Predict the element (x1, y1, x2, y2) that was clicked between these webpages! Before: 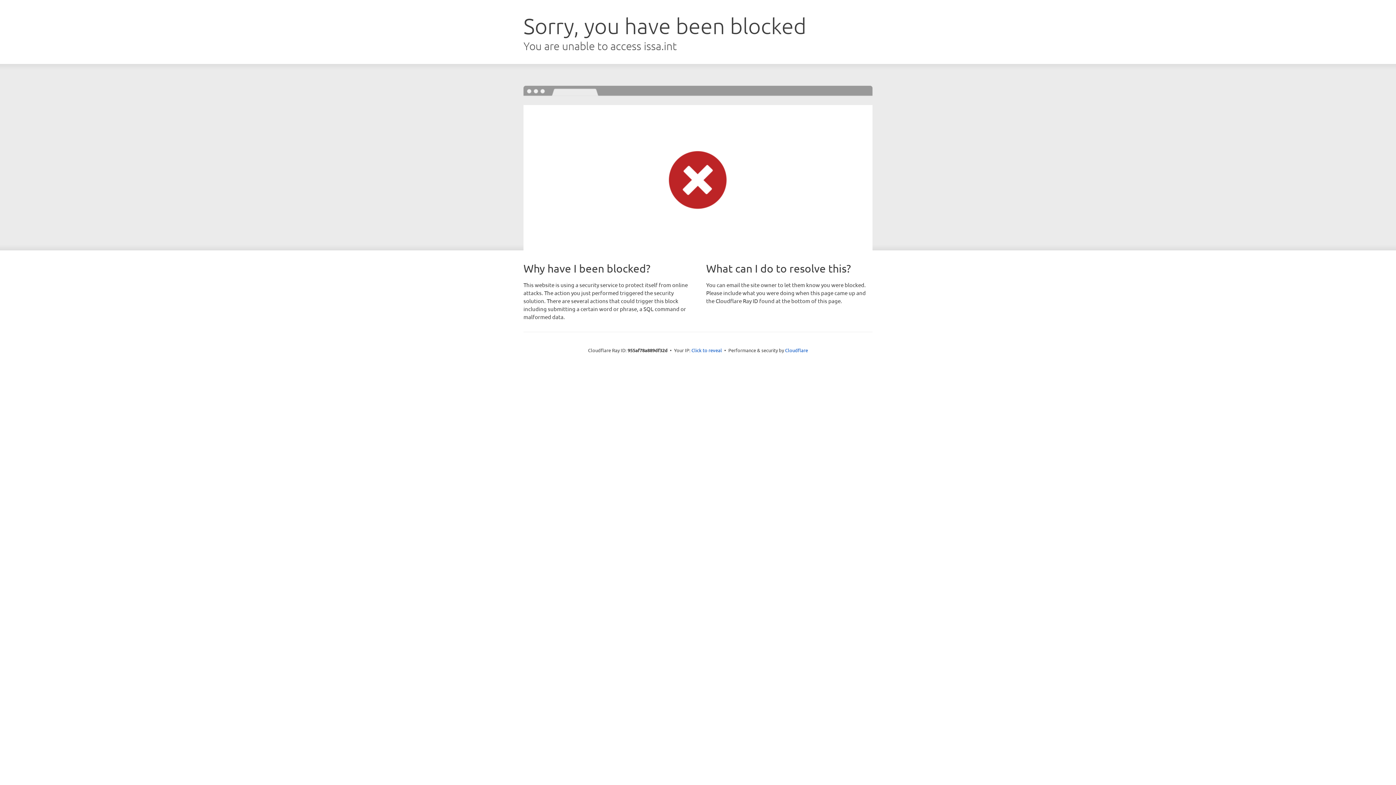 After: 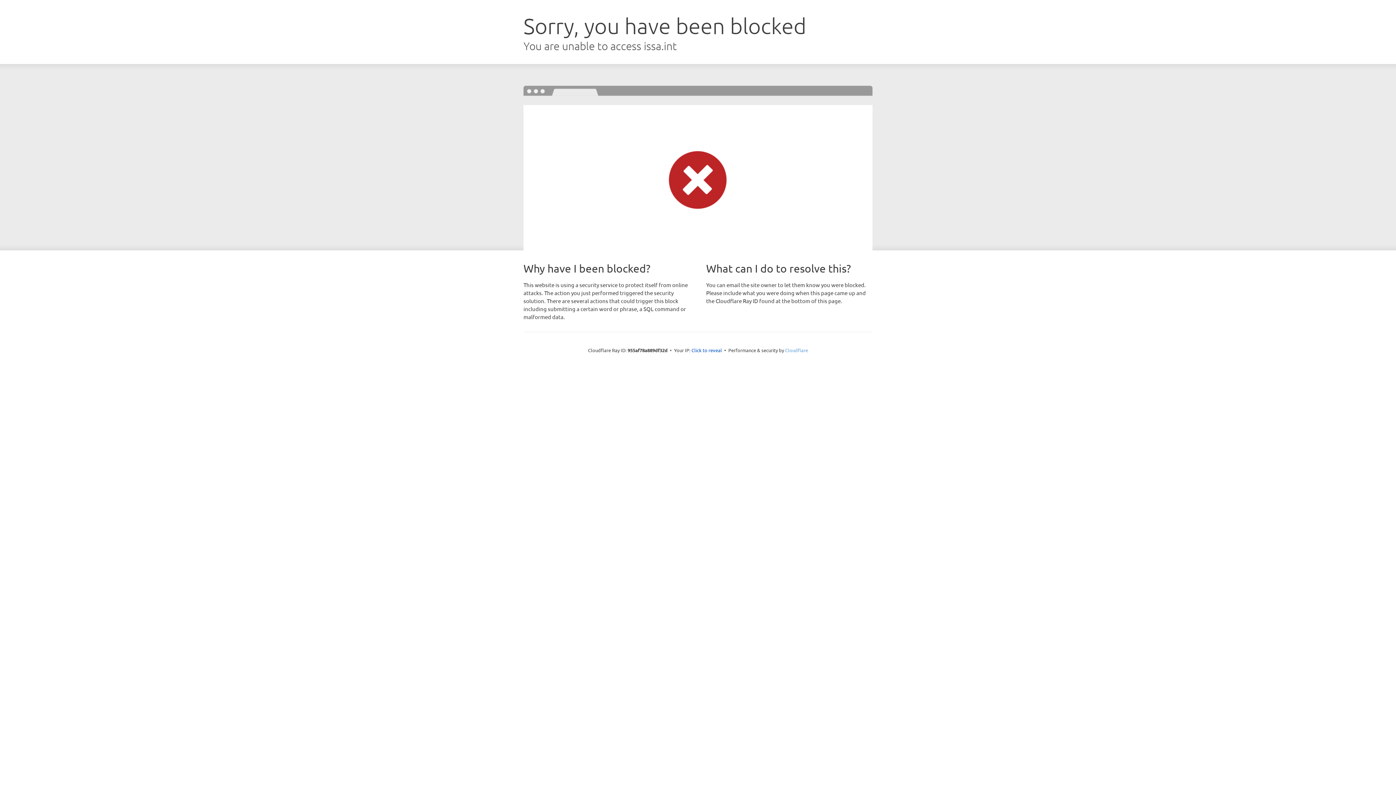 Action: label: Cloudflare bbox: (785, 347, 808, 353)